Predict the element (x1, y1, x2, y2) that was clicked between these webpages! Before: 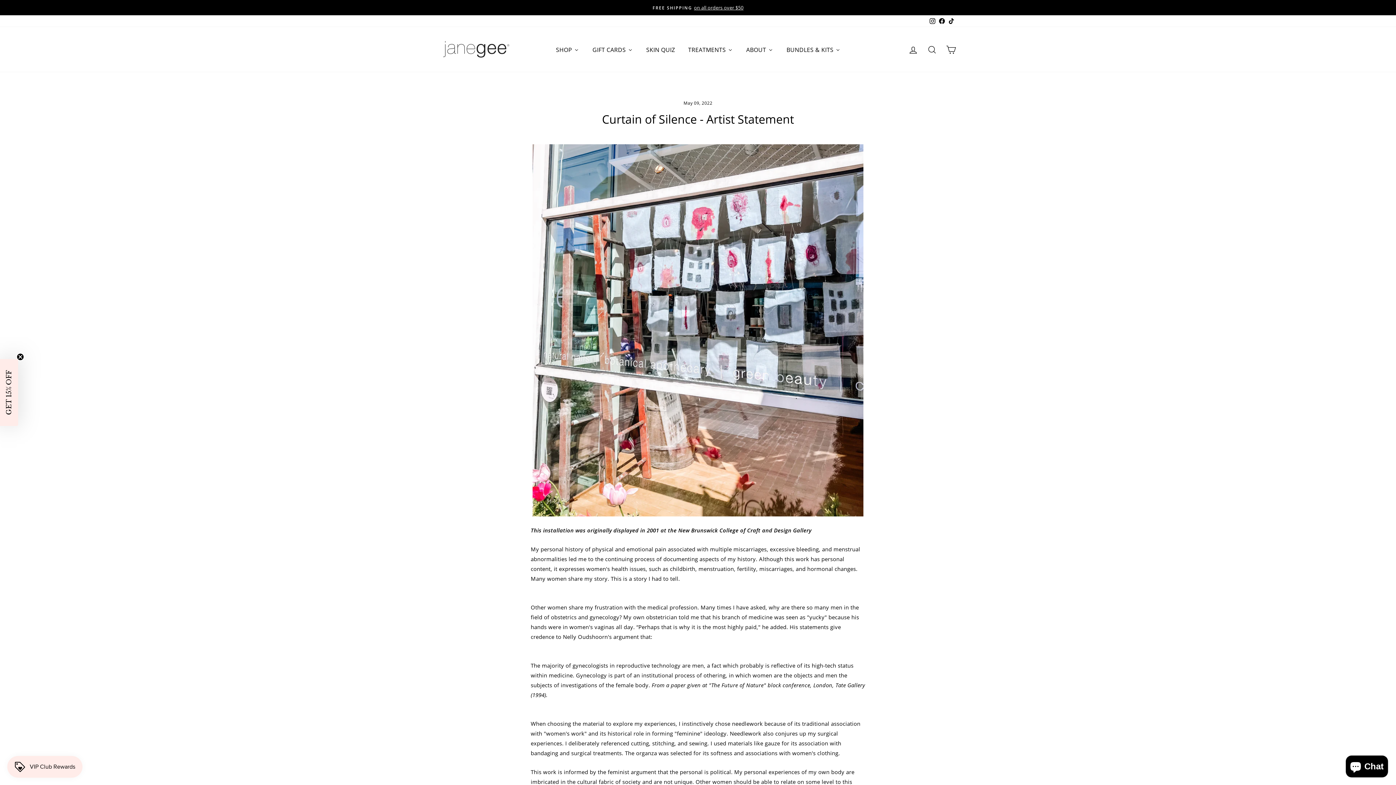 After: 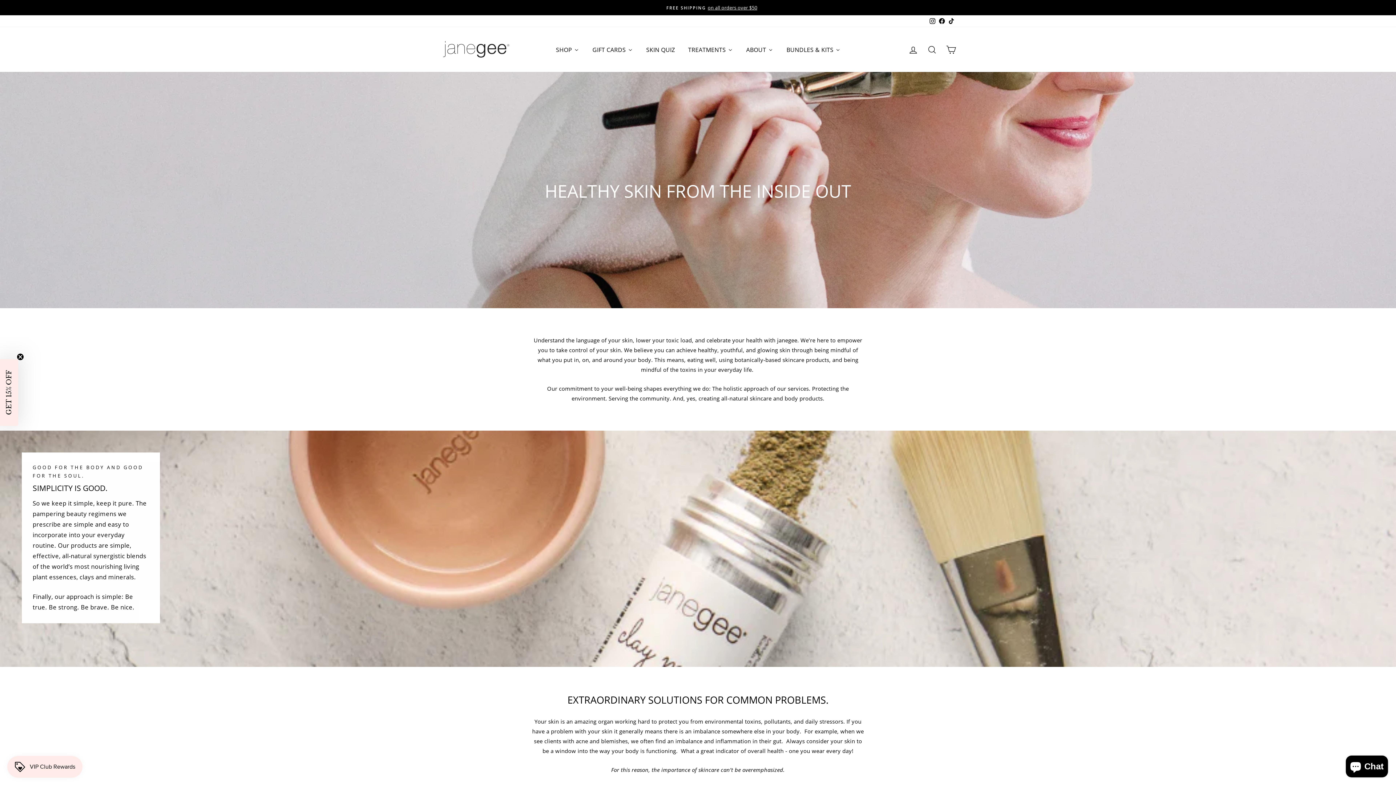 Action: bbox: (739, 41, 779, 57) label: ABOUT